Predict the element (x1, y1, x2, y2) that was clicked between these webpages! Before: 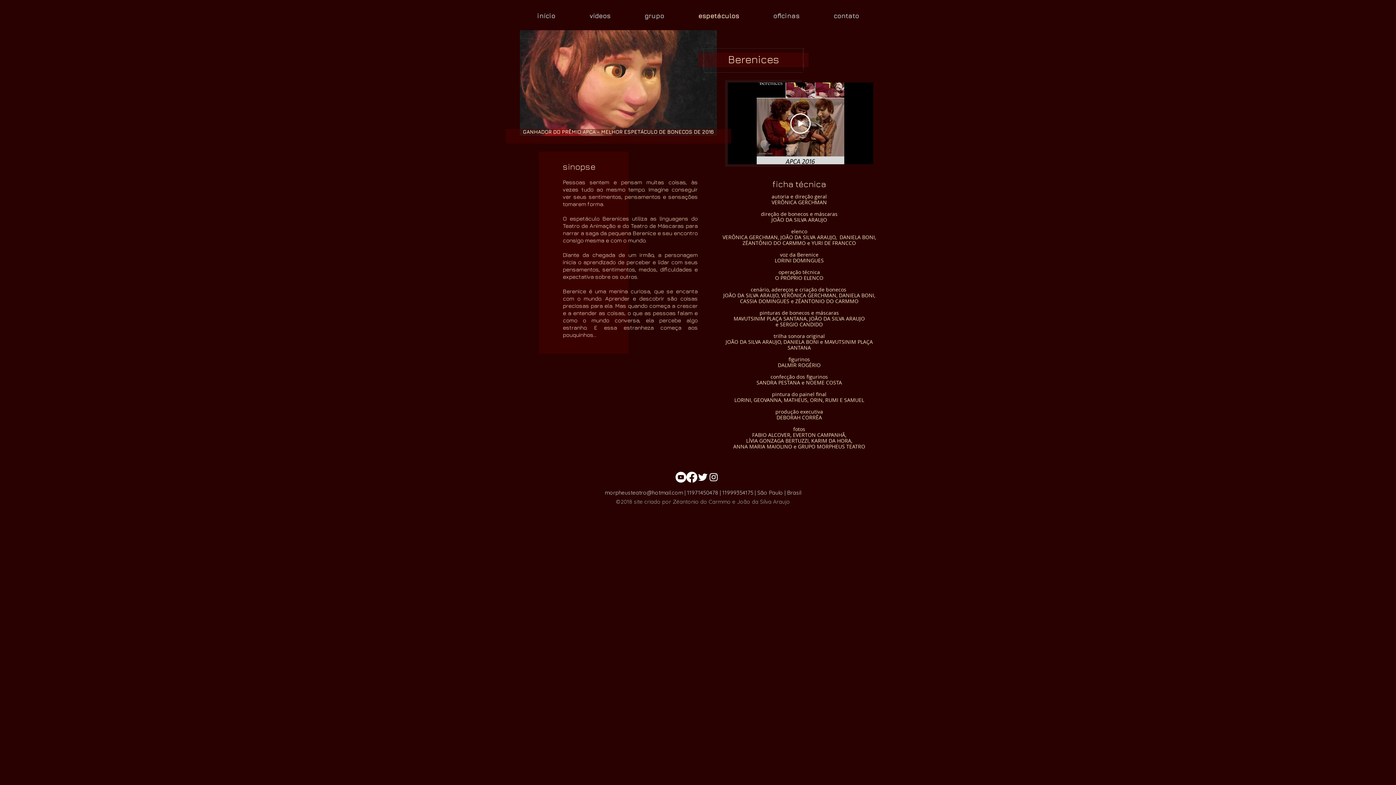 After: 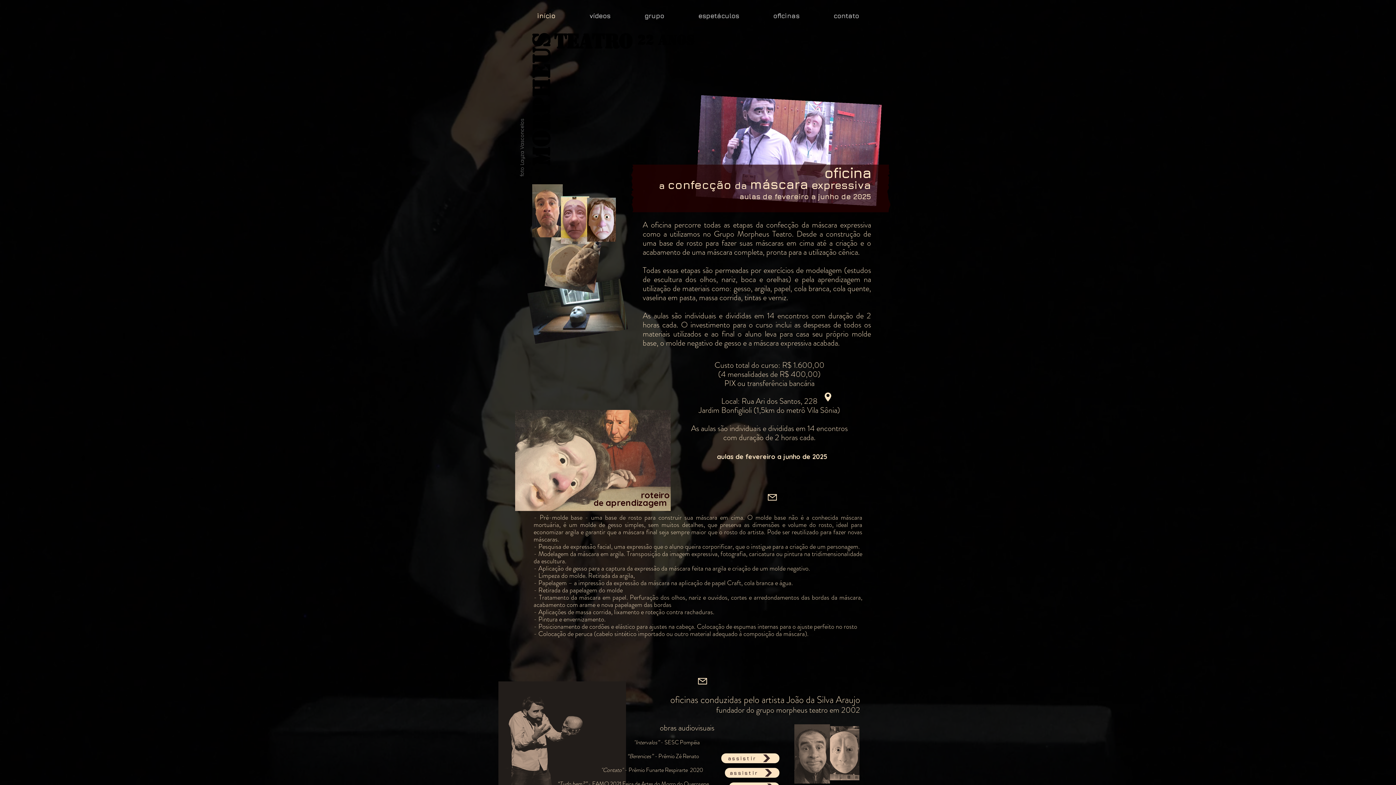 Action: bbox: (520, 1, 572, 30) label: início